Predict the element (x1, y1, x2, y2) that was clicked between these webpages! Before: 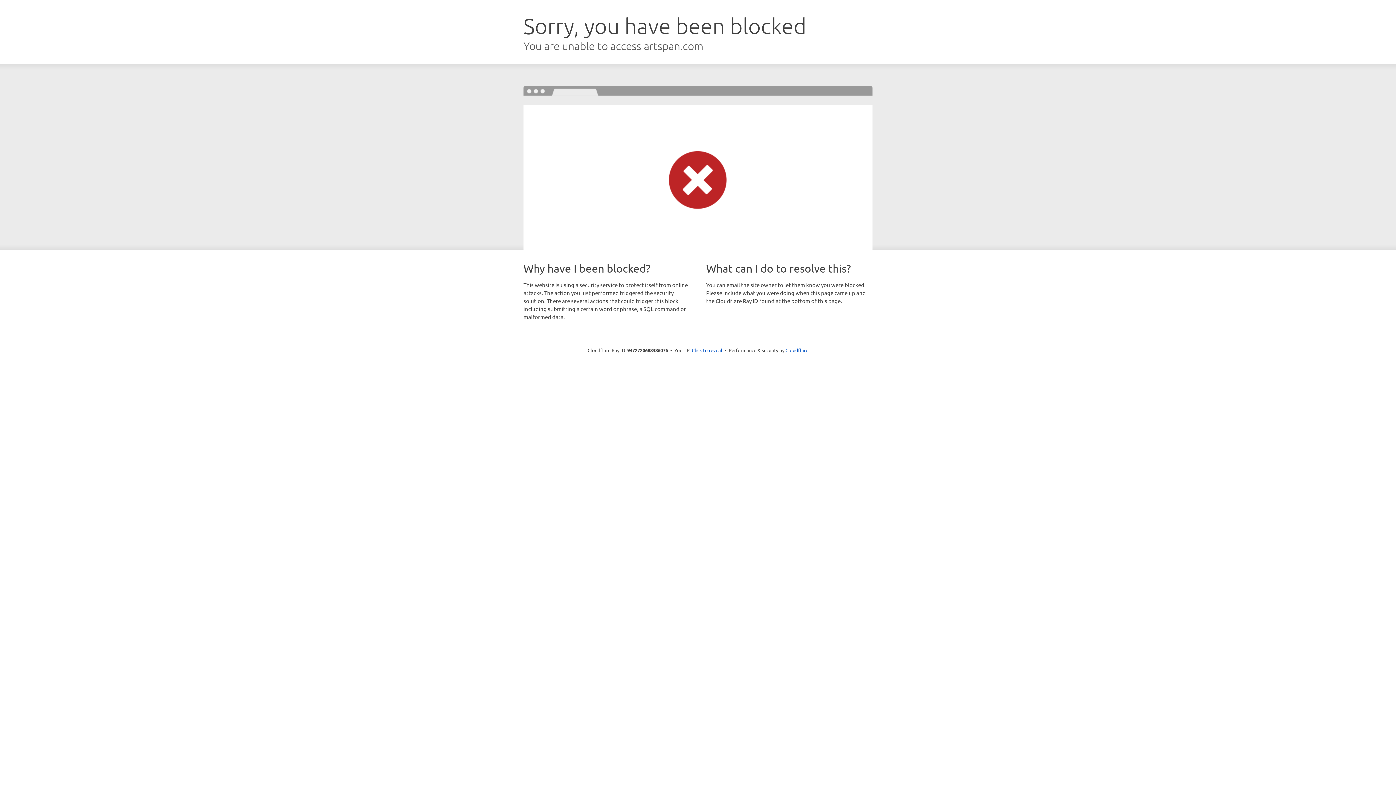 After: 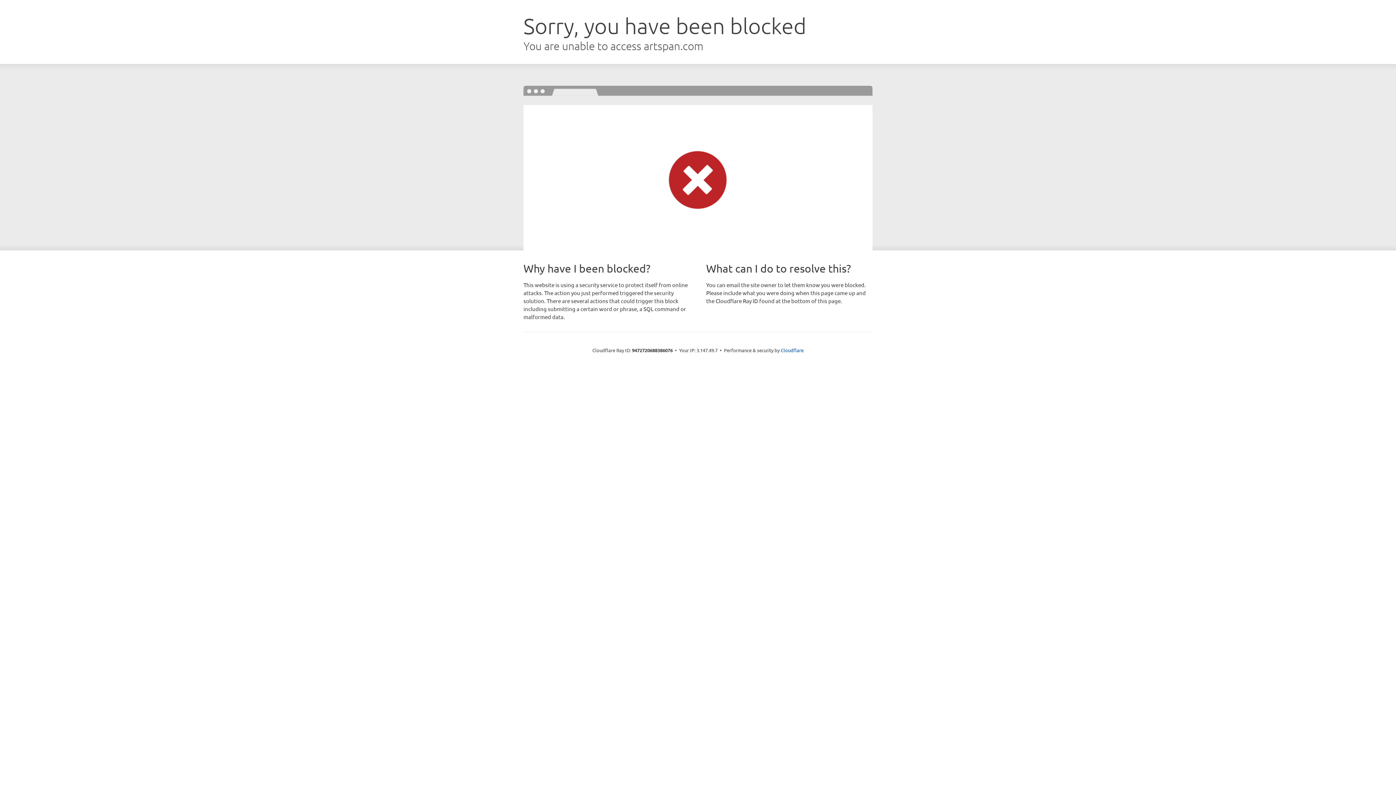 Action: label: Click to reveal bbox: (692, 346, 722, 353)